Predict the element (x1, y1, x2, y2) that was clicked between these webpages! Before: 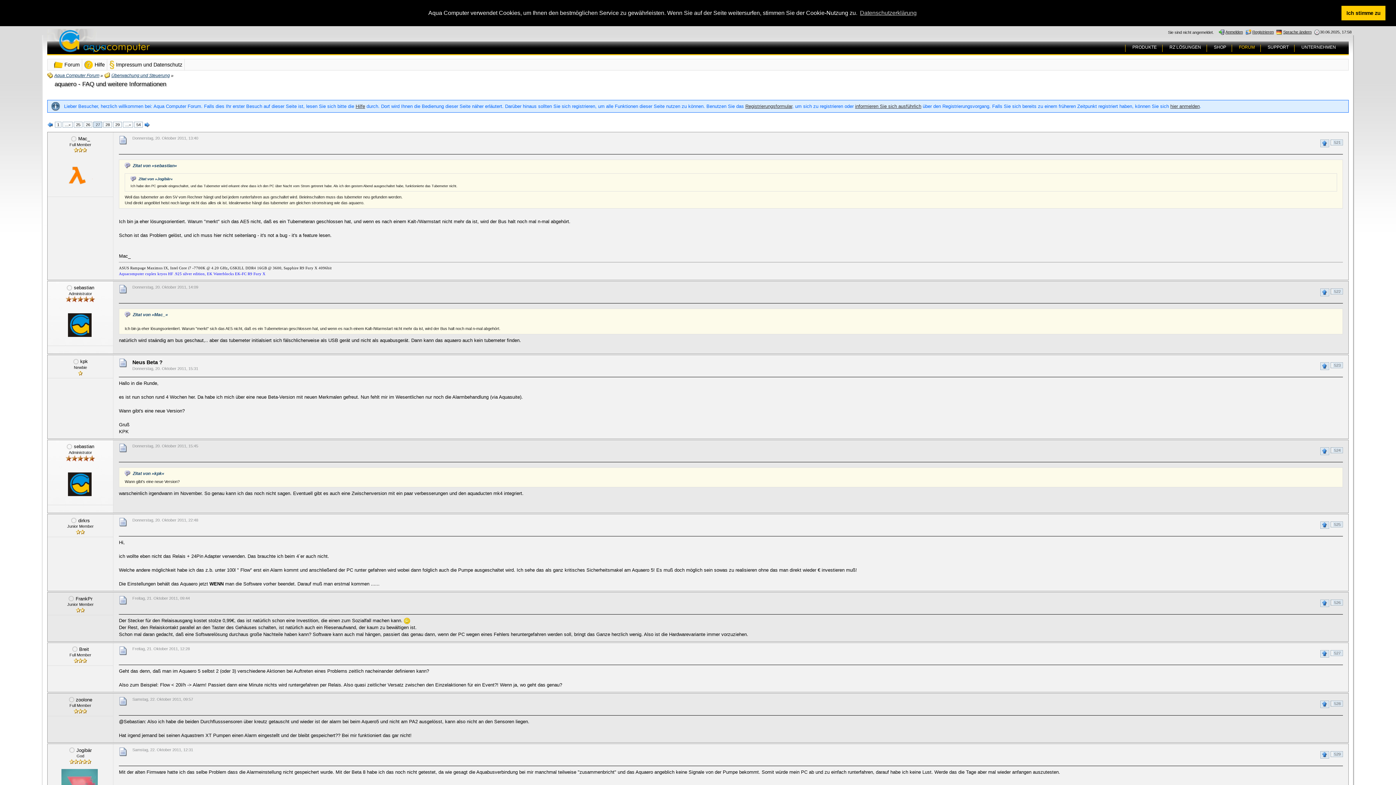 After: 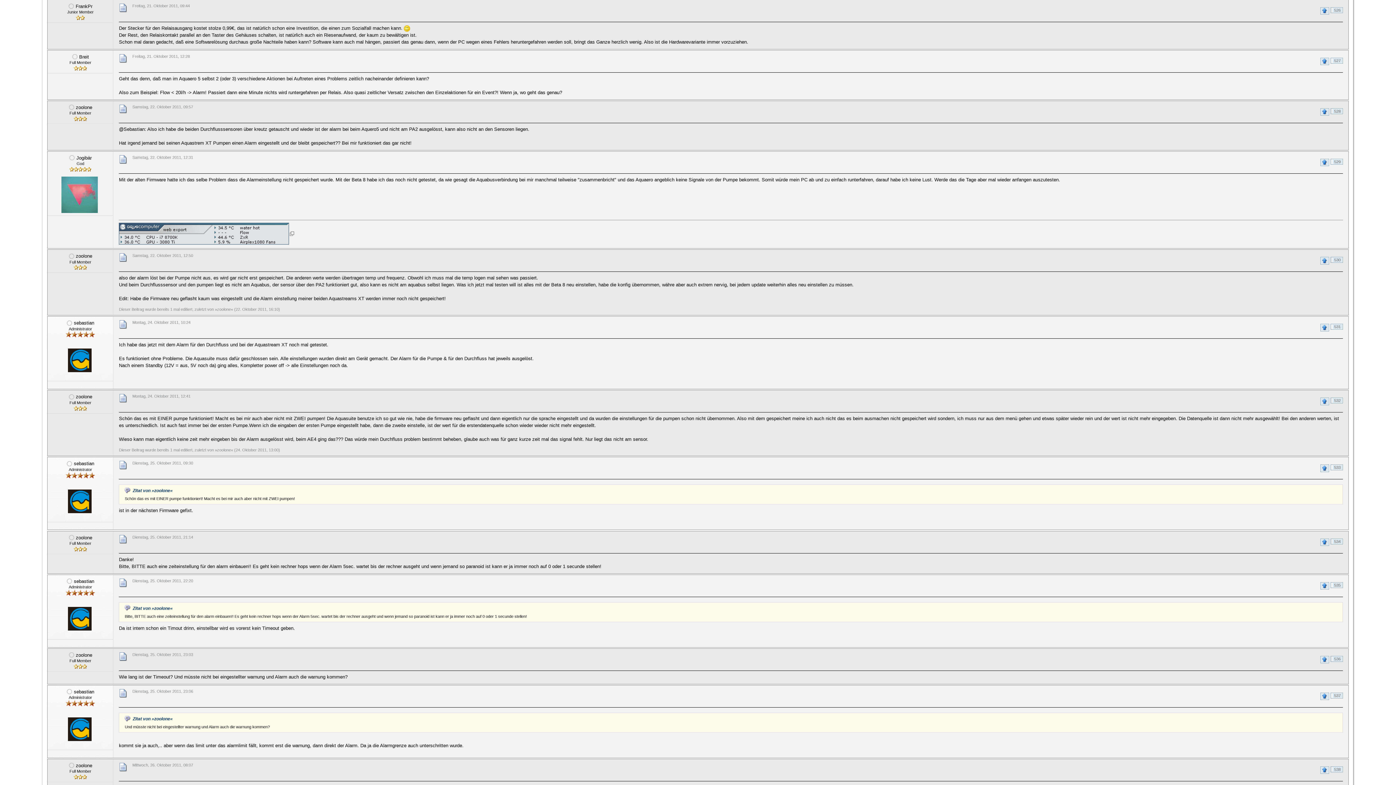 Action: bbox: (1332, 600, 1342, 605) label: 526